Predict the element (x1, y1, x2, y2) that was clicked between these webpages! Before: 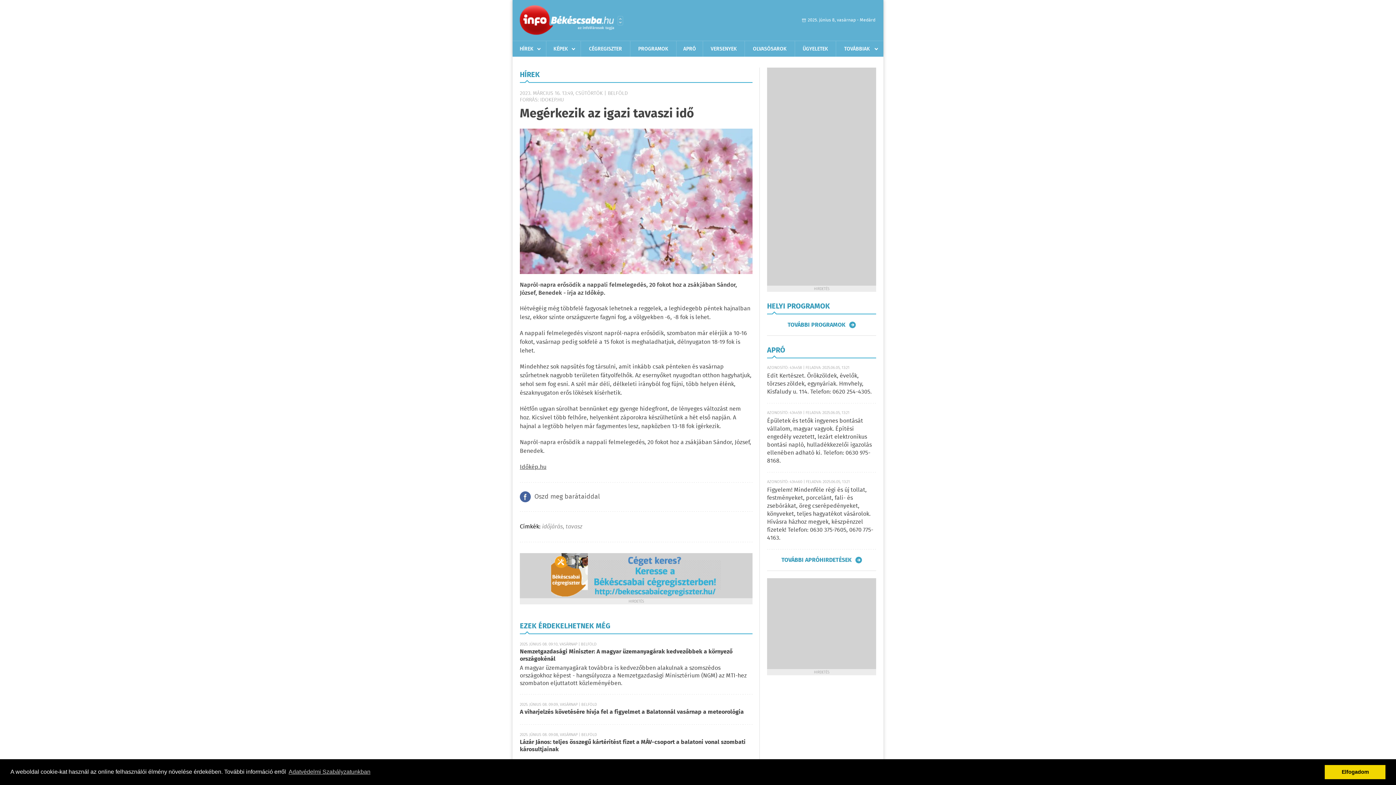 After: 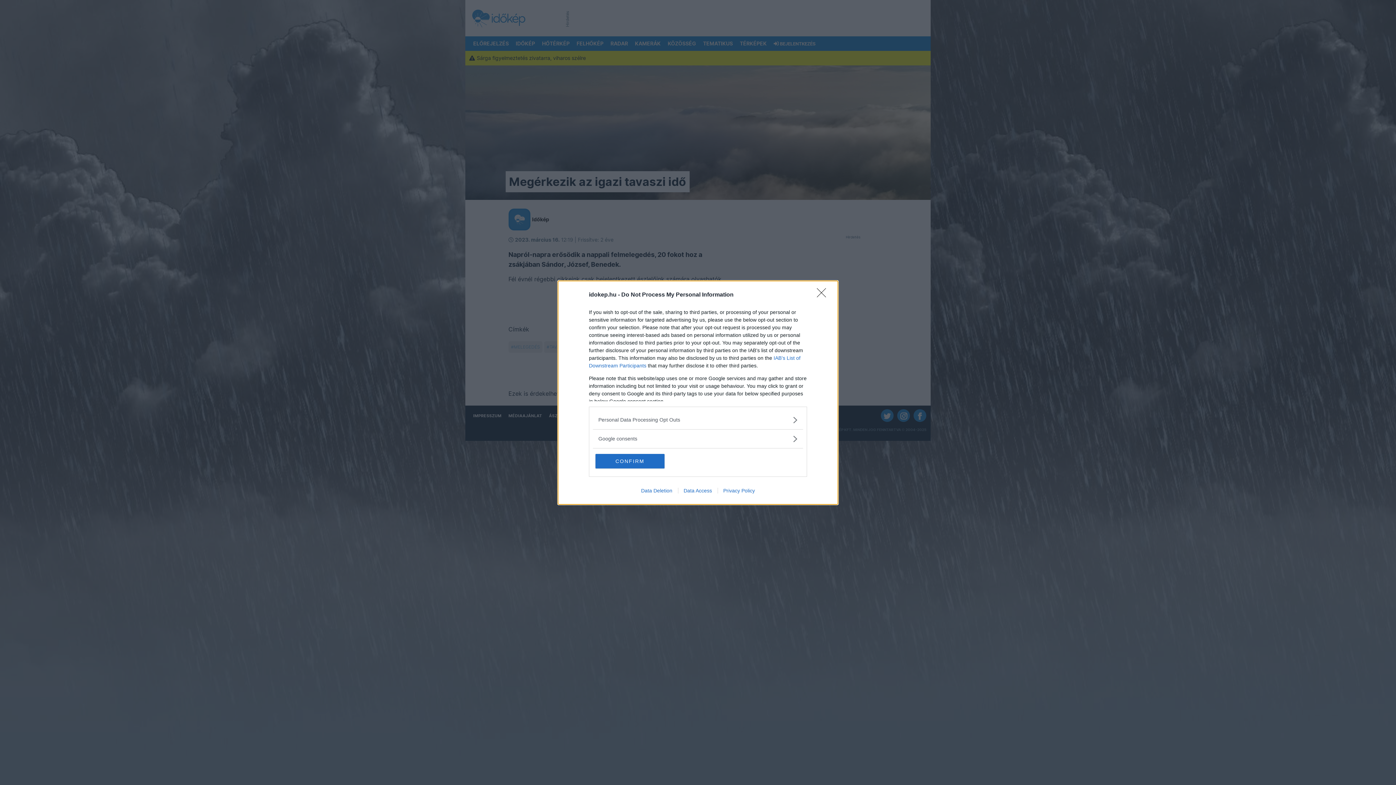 Action: bbox: (520, 463, 546, 472) label: Időkép.hu